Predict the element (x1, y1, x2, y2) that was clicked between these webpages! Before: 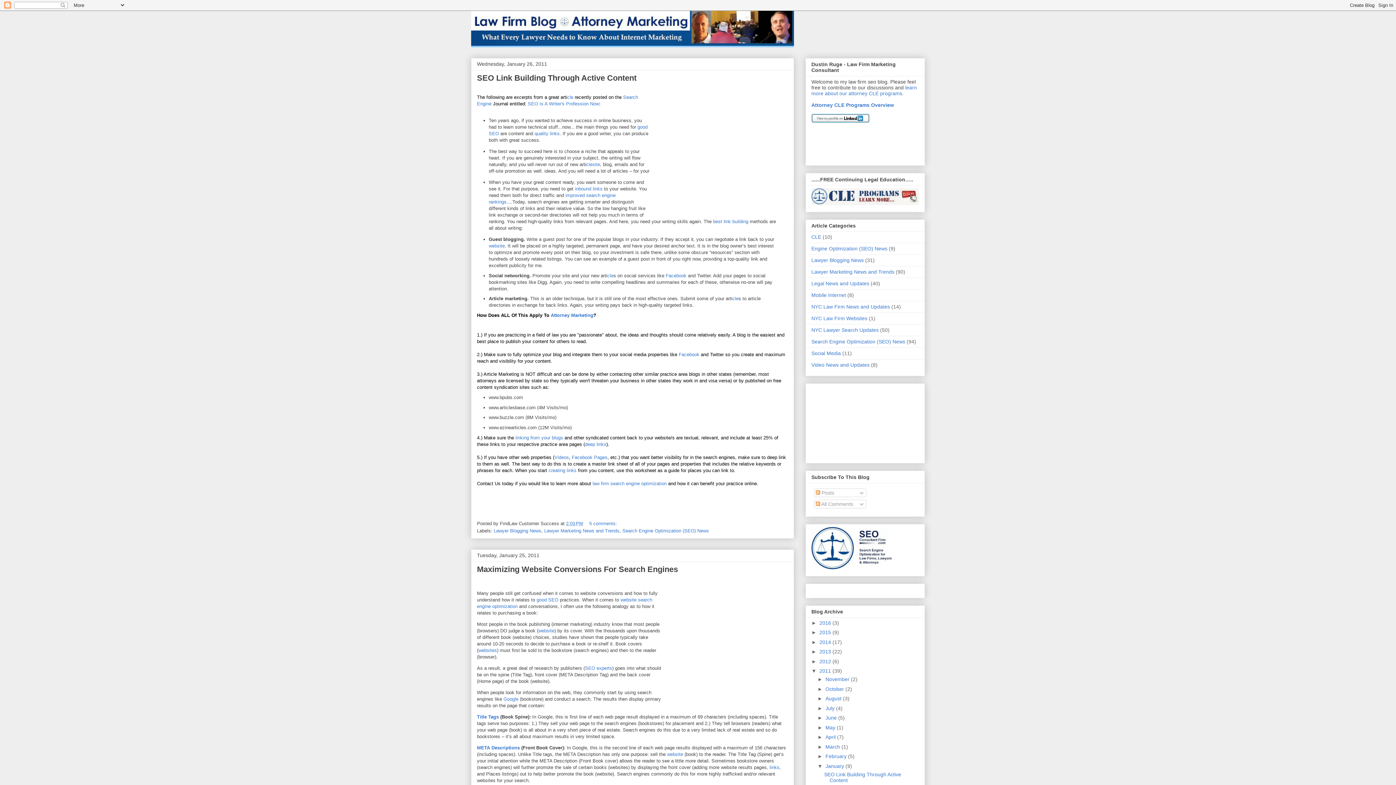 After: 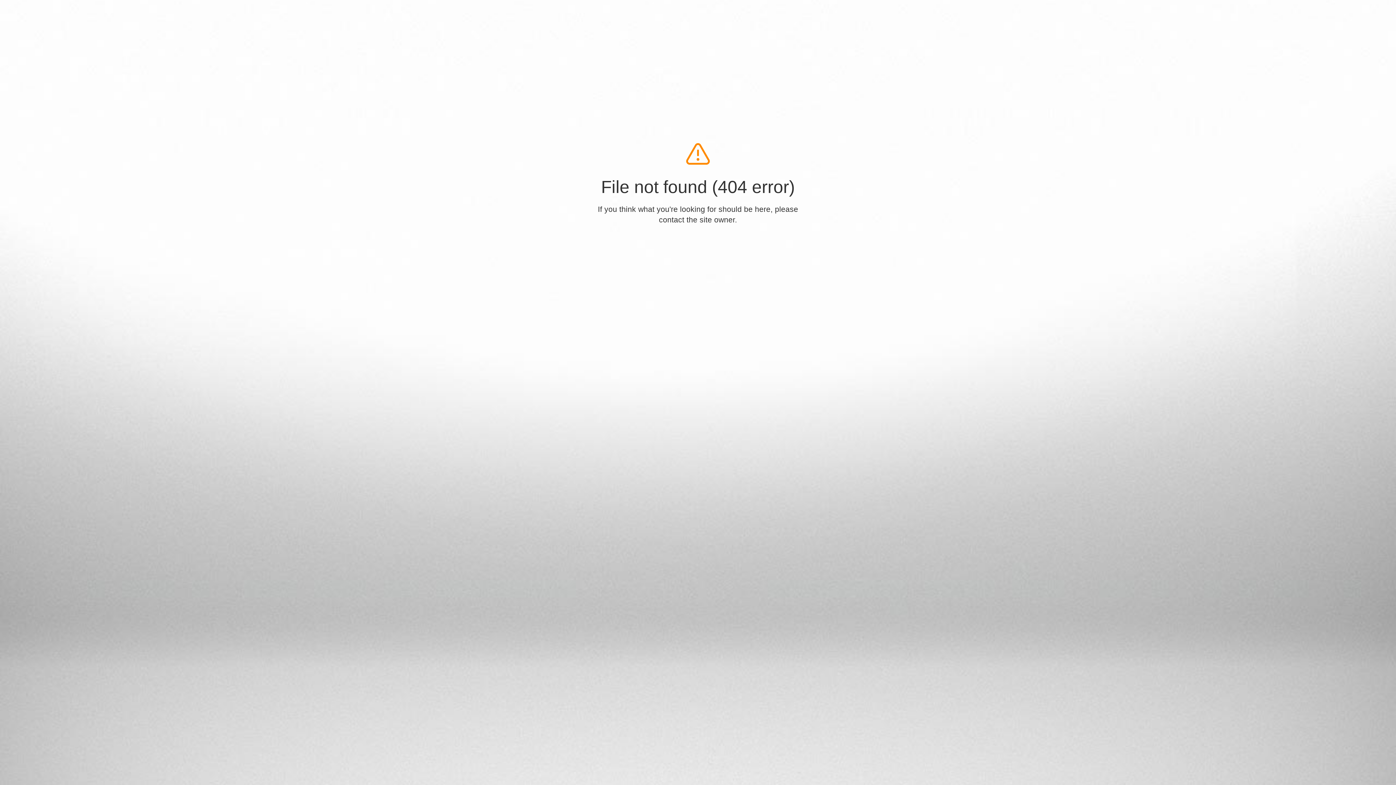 Action: bbox: (667, 752, 683, 757) label: website